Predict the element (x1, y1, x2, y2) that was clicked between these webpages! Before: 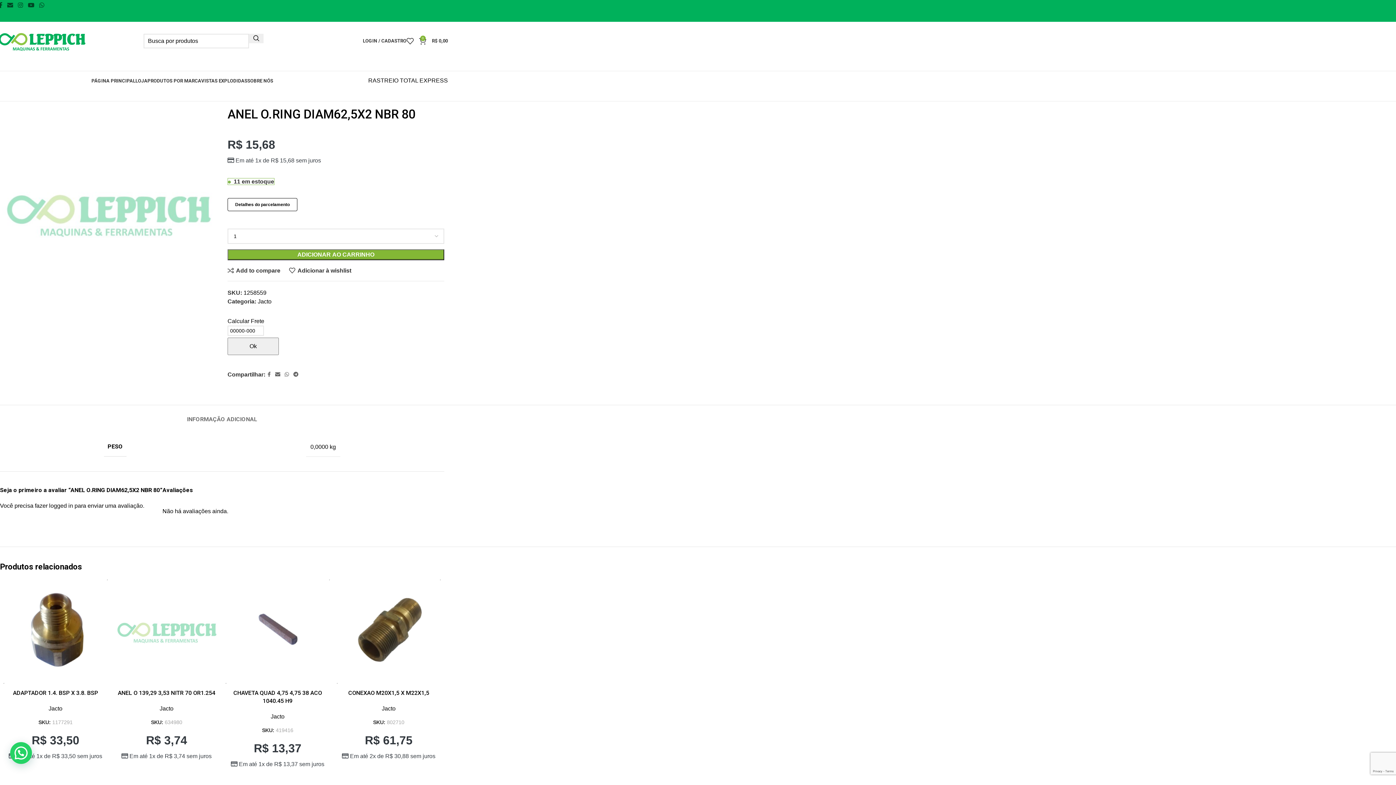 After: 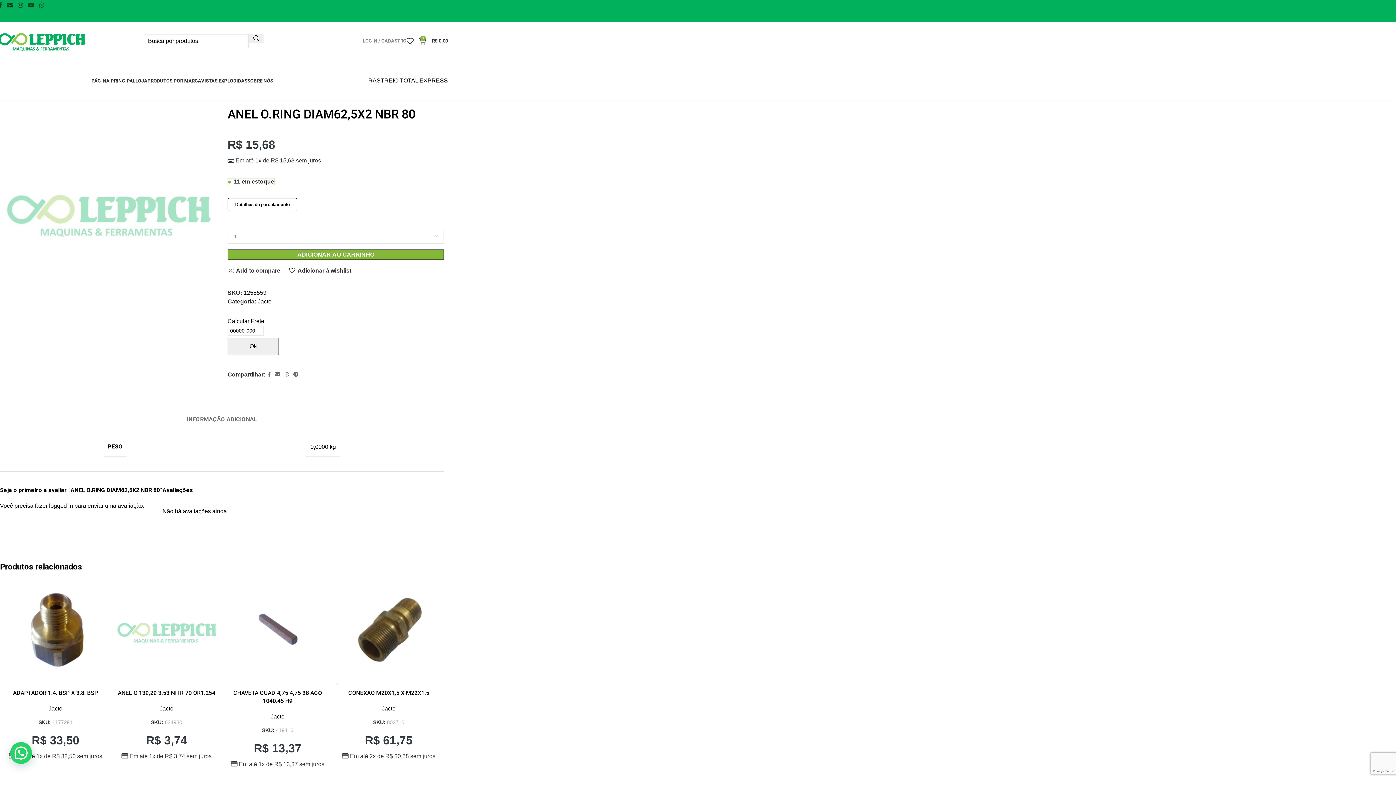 Action: label: LOGIN / CADASTRO bbox: (362, 33, 406, 48)